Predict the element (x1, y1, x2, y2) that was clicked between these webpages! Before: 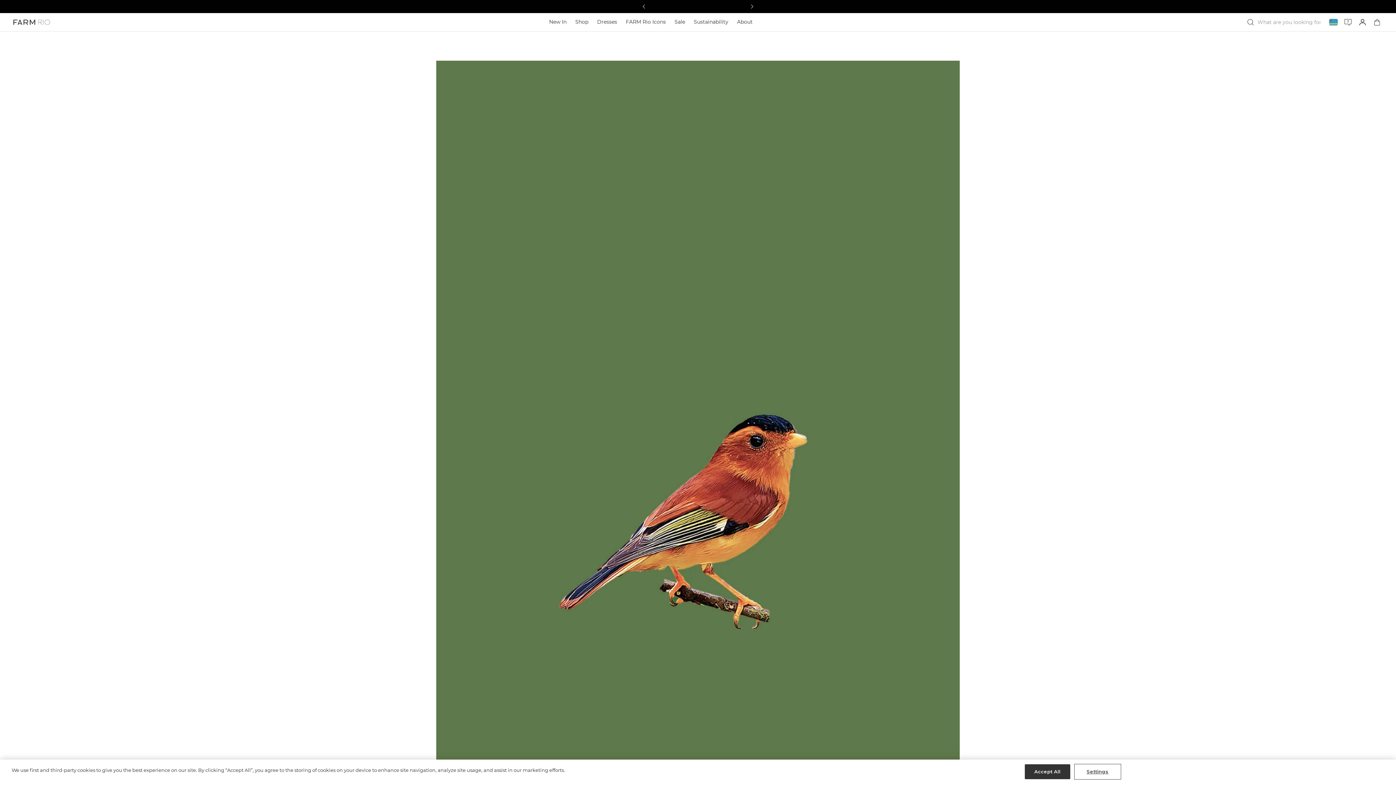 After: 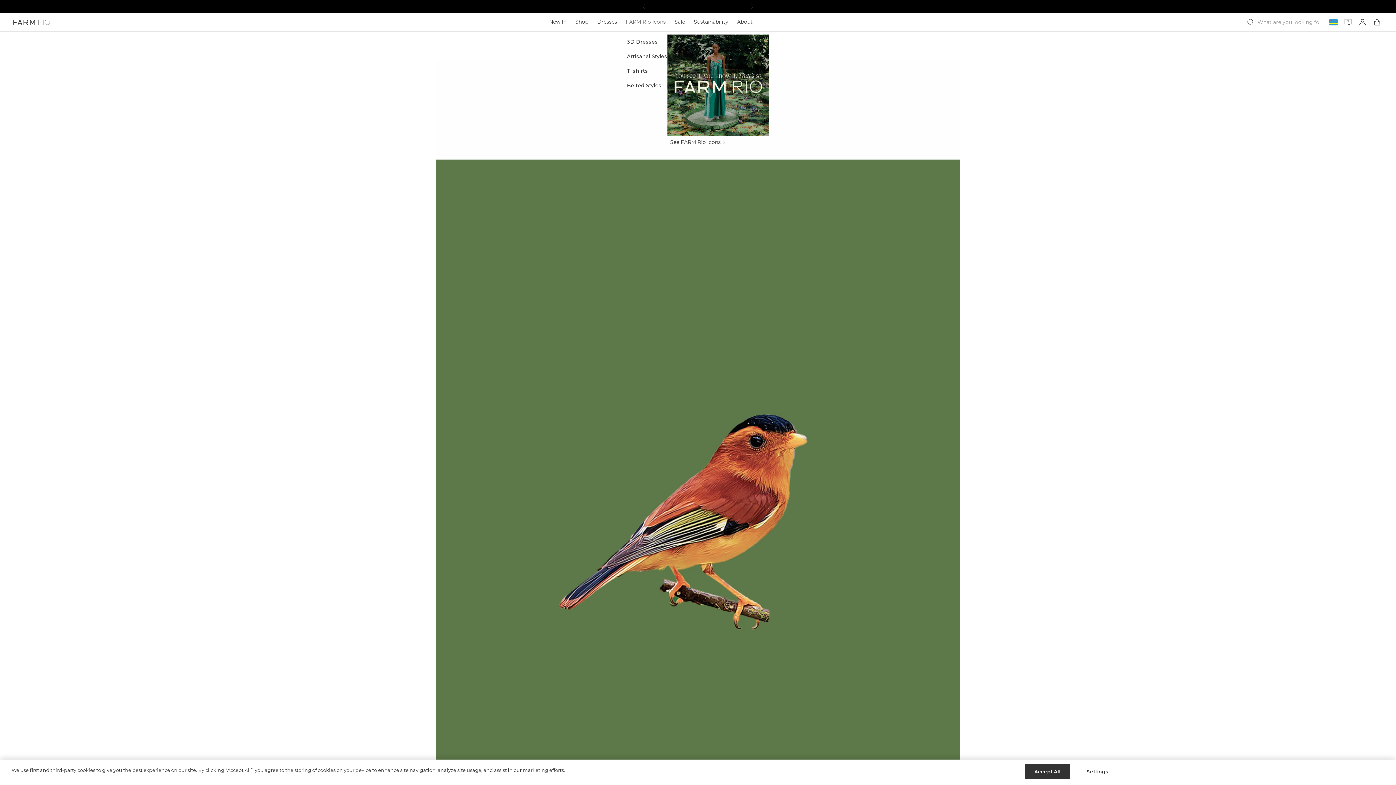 Action: bbox: (621, 13, 670, 30) label: FARM Rio Icons